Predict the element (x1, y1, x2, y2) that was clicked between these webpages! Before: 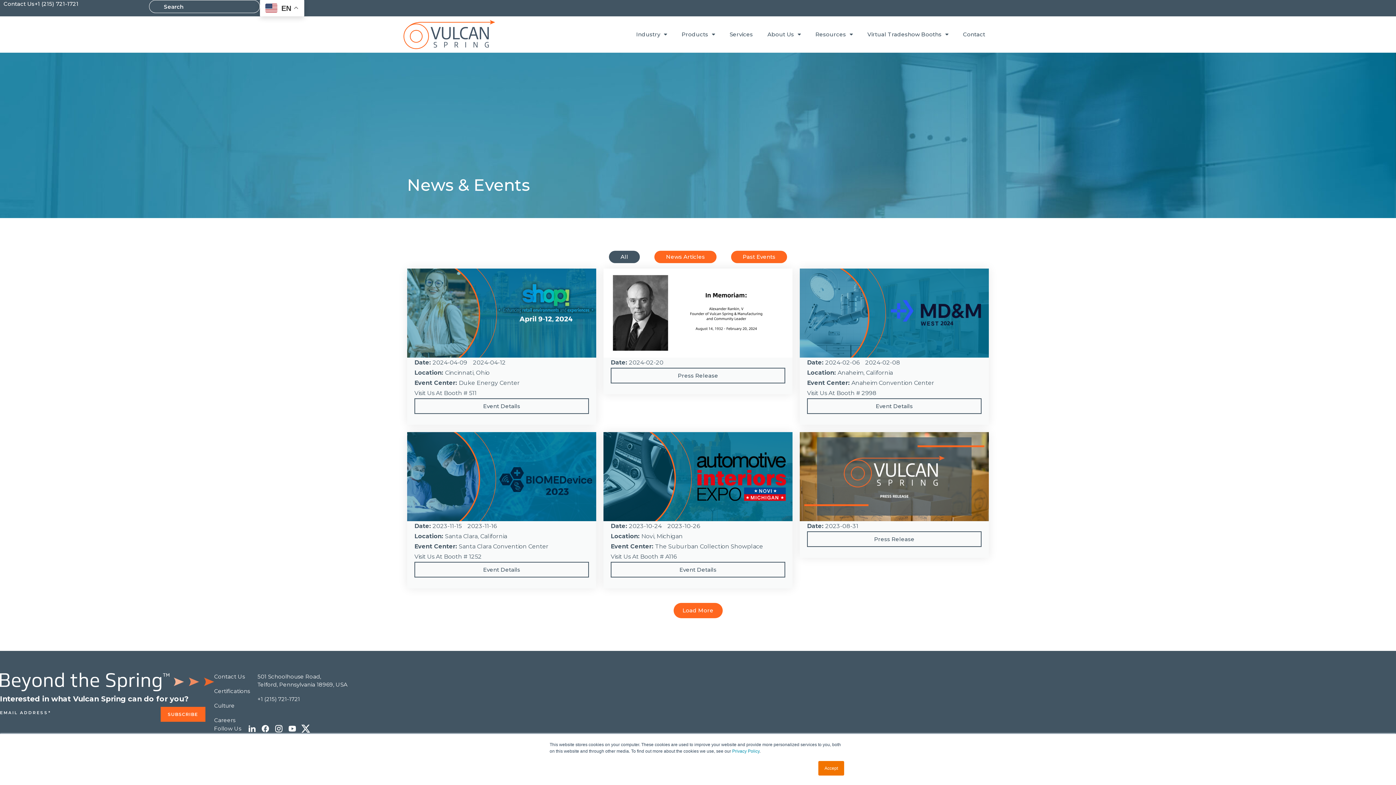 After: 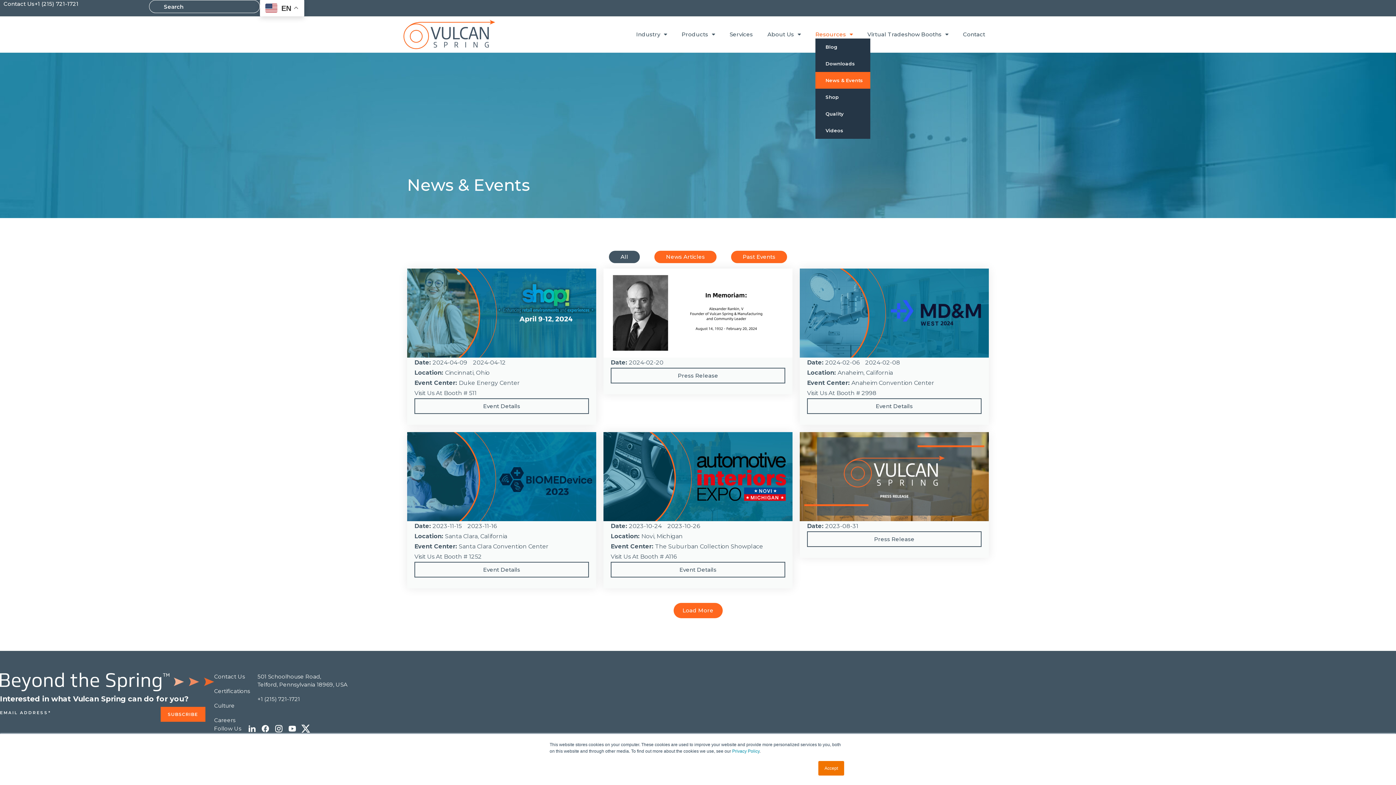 Action: label: Resources bbox: (815, 30, 853, 38)